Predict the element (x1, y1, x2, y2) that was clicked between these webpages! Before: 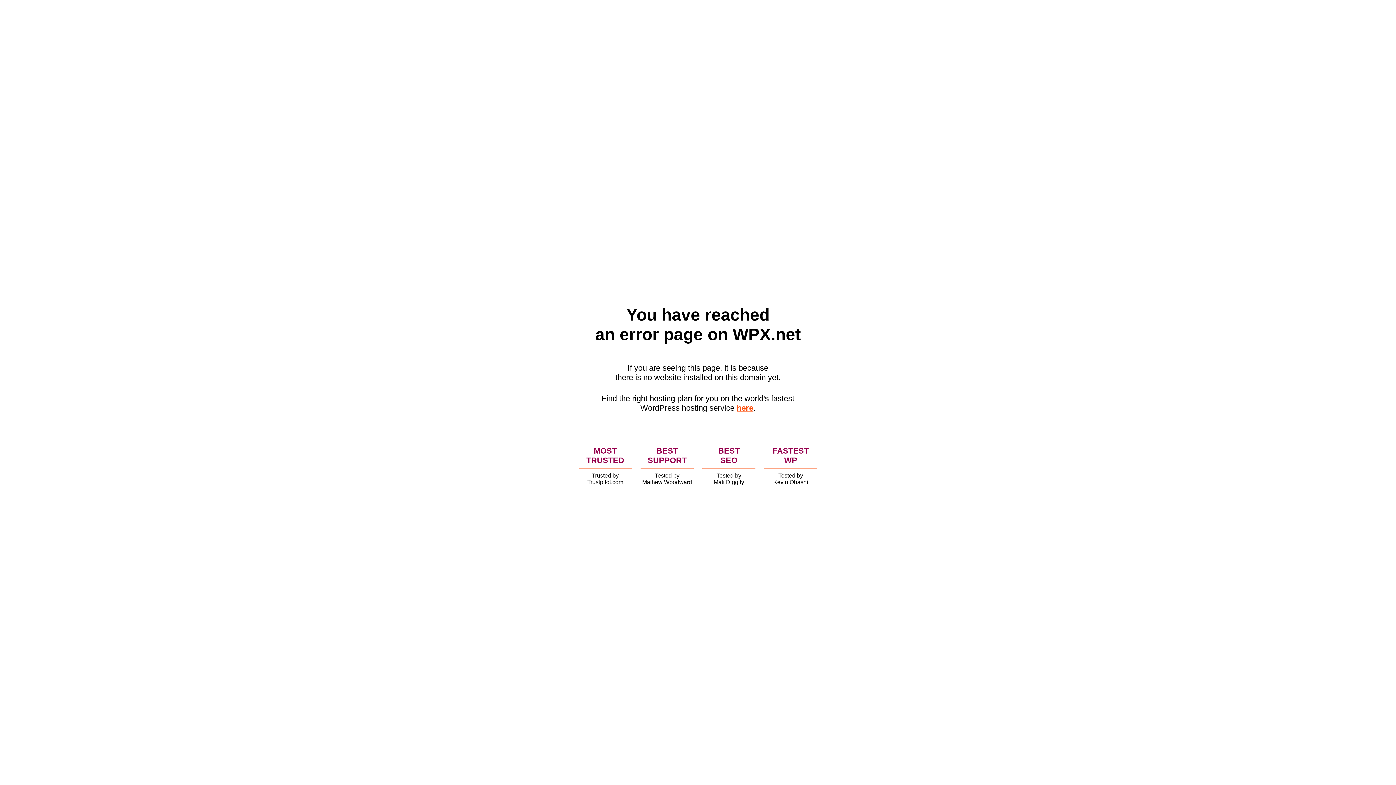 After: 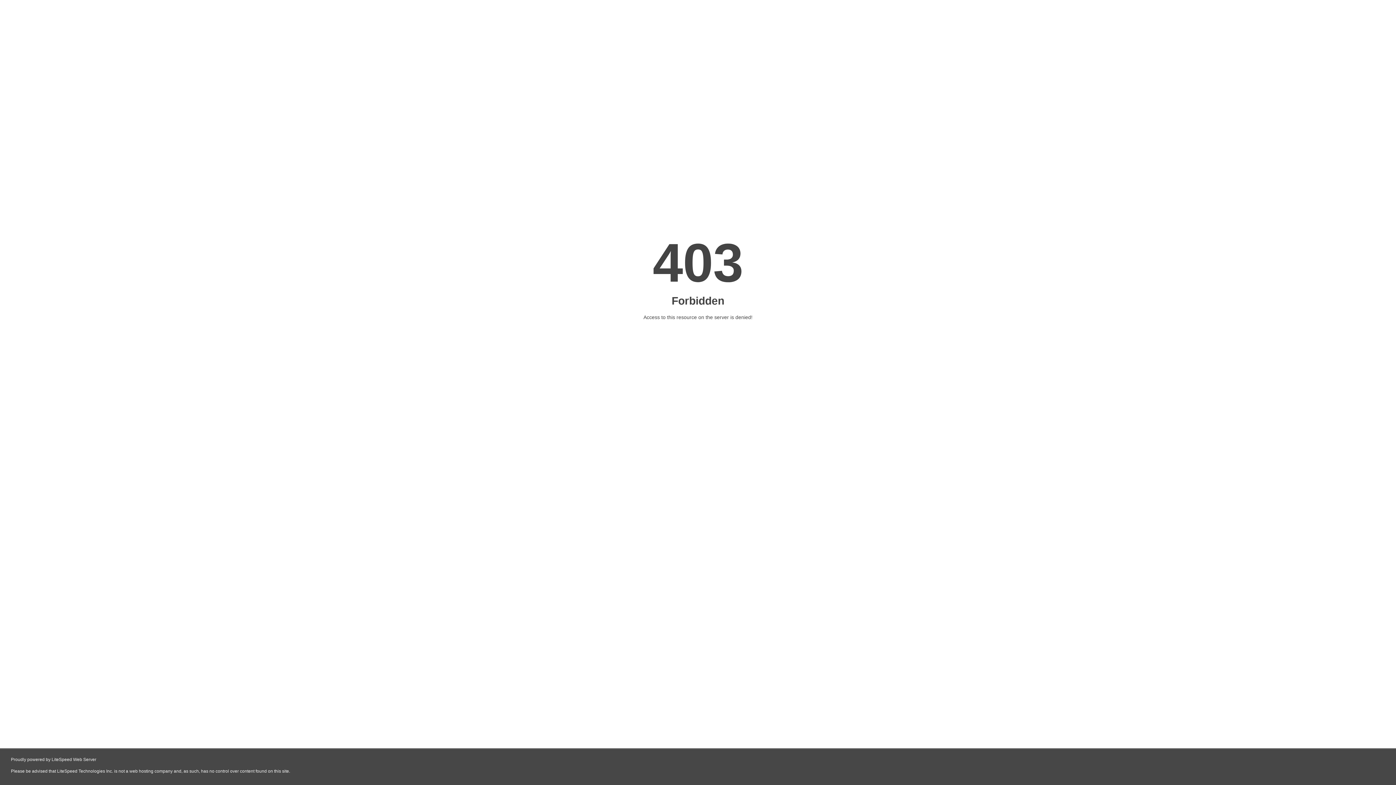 Action: bbox: (736, 403, 753, 412) label: here